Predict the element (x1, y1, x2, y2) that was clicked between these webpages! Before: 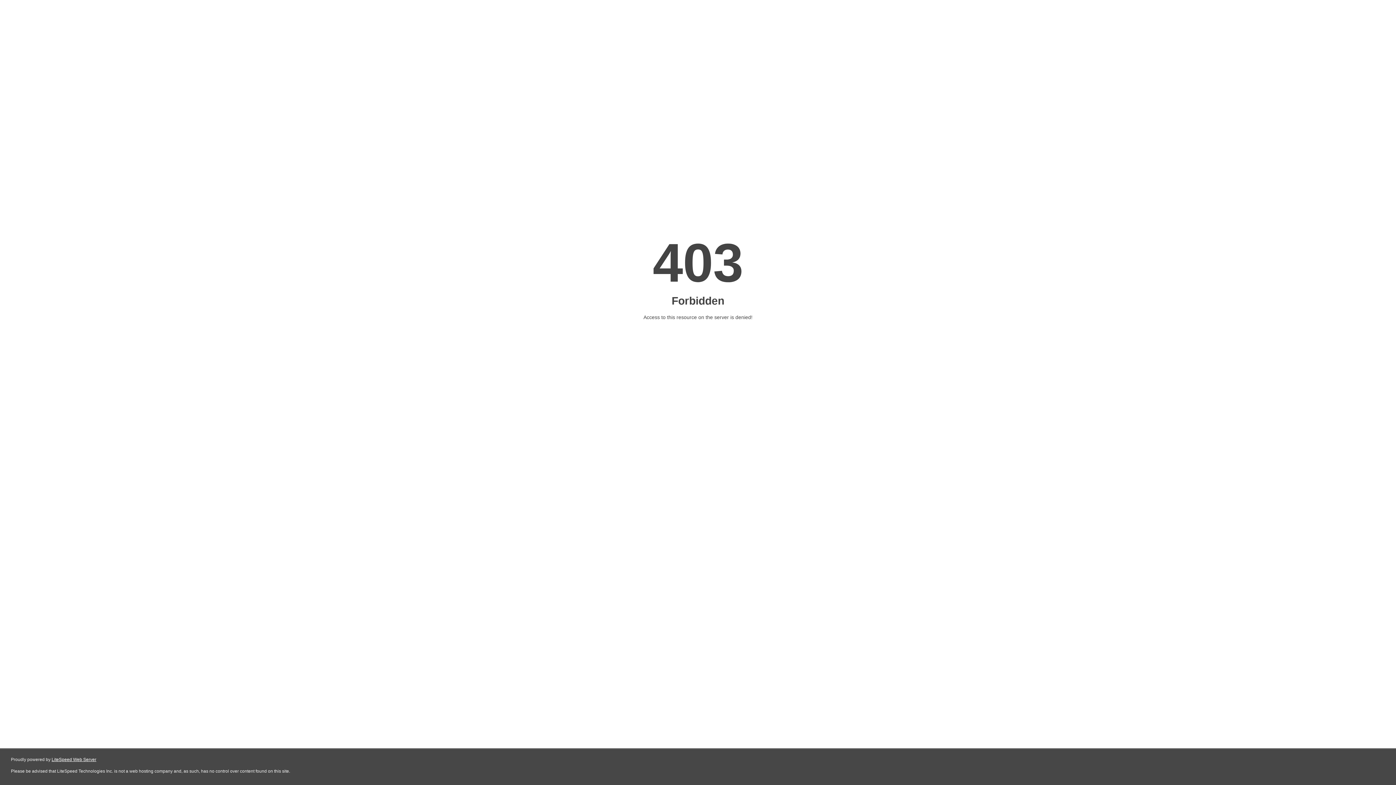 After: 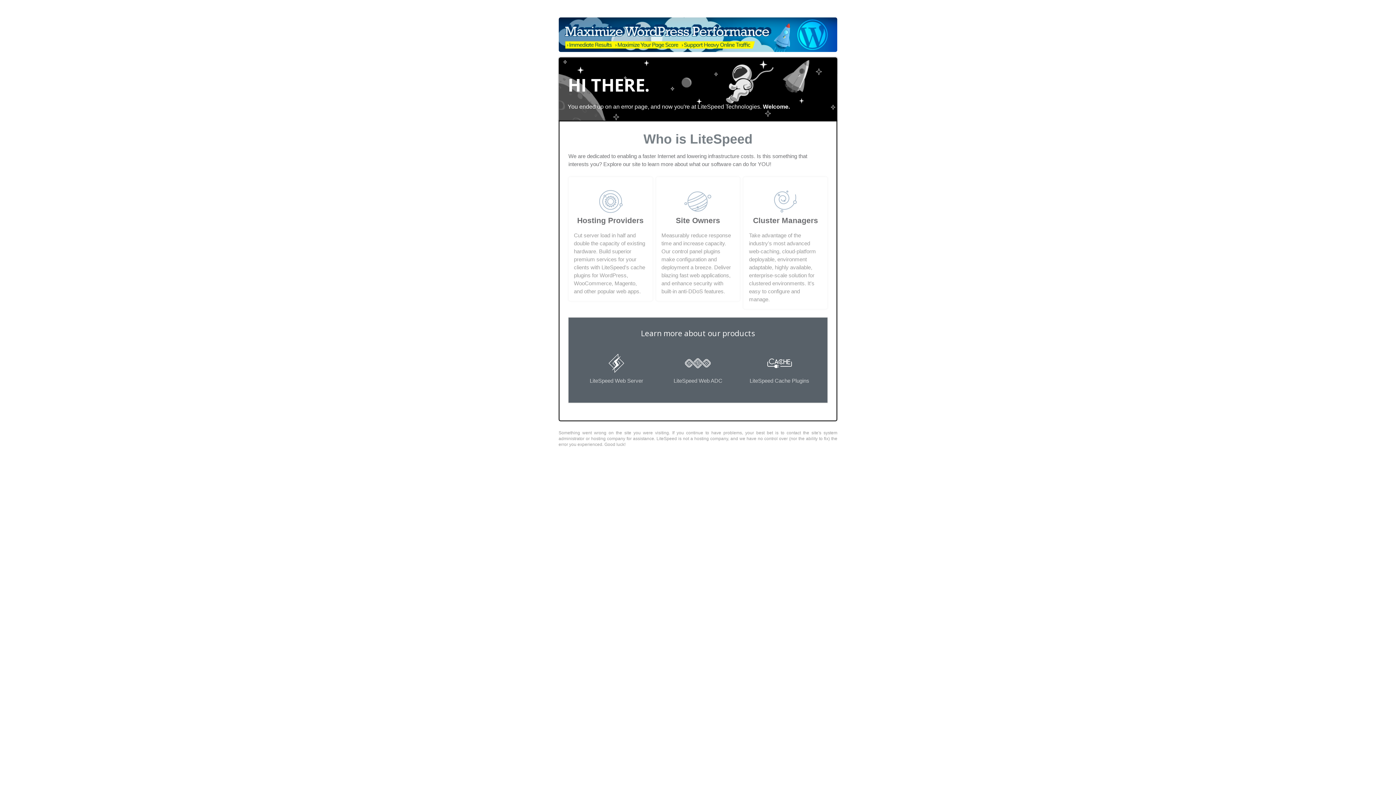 Action: bbox: (51, 757, 96, 762) label: LiteSpeed Web Server